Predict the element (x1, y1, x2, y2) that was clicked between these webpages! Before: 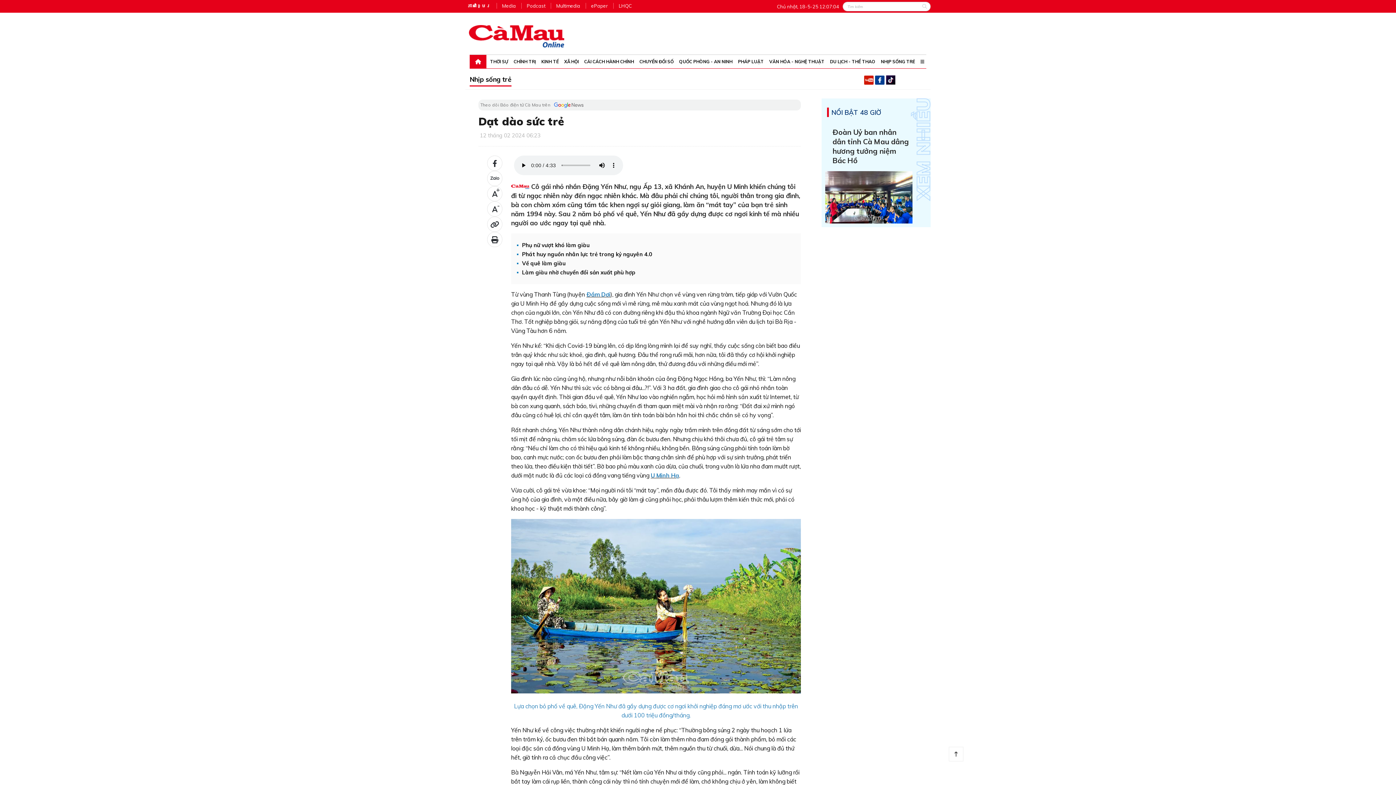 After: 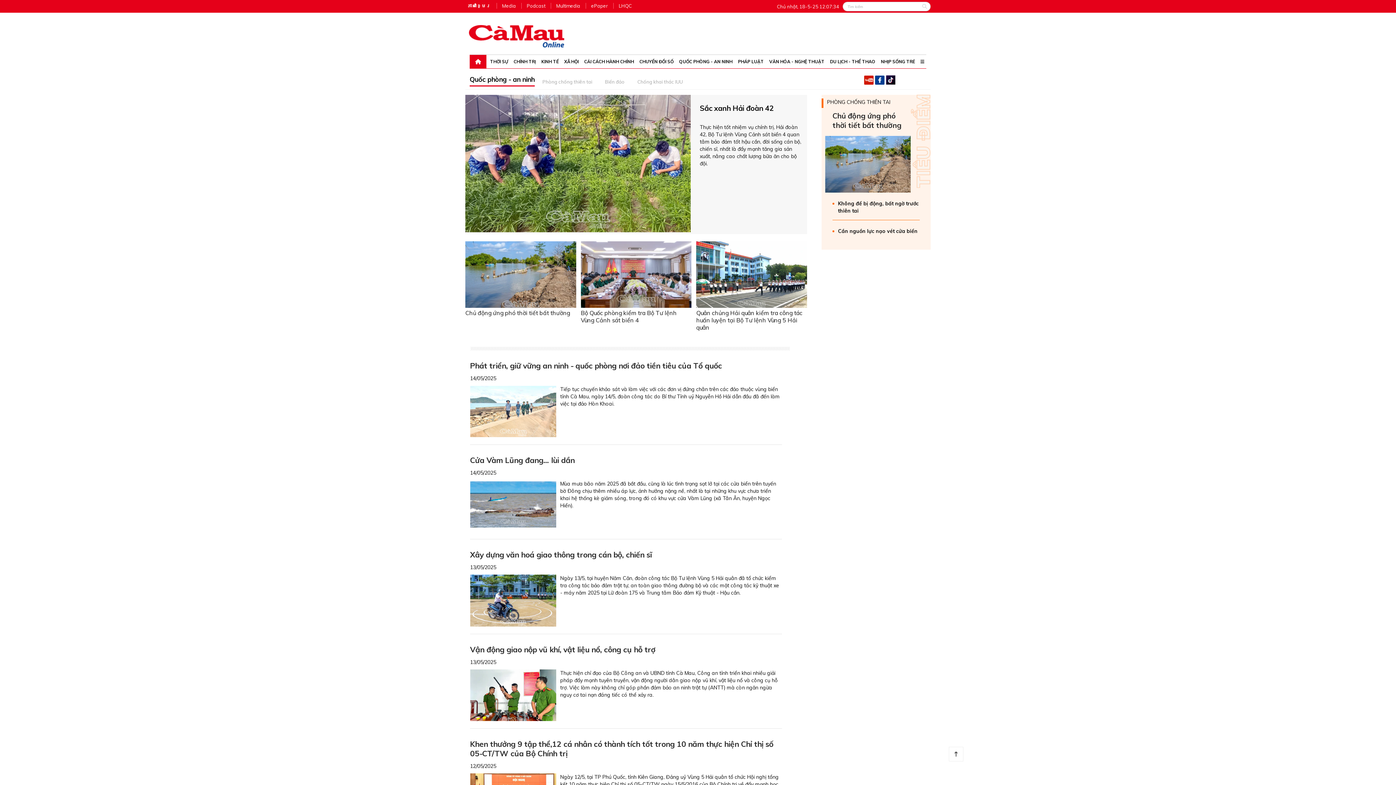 Action: label: QUỐC PHÒNG - AN NINH bbox: (679, 59, 732, 68)